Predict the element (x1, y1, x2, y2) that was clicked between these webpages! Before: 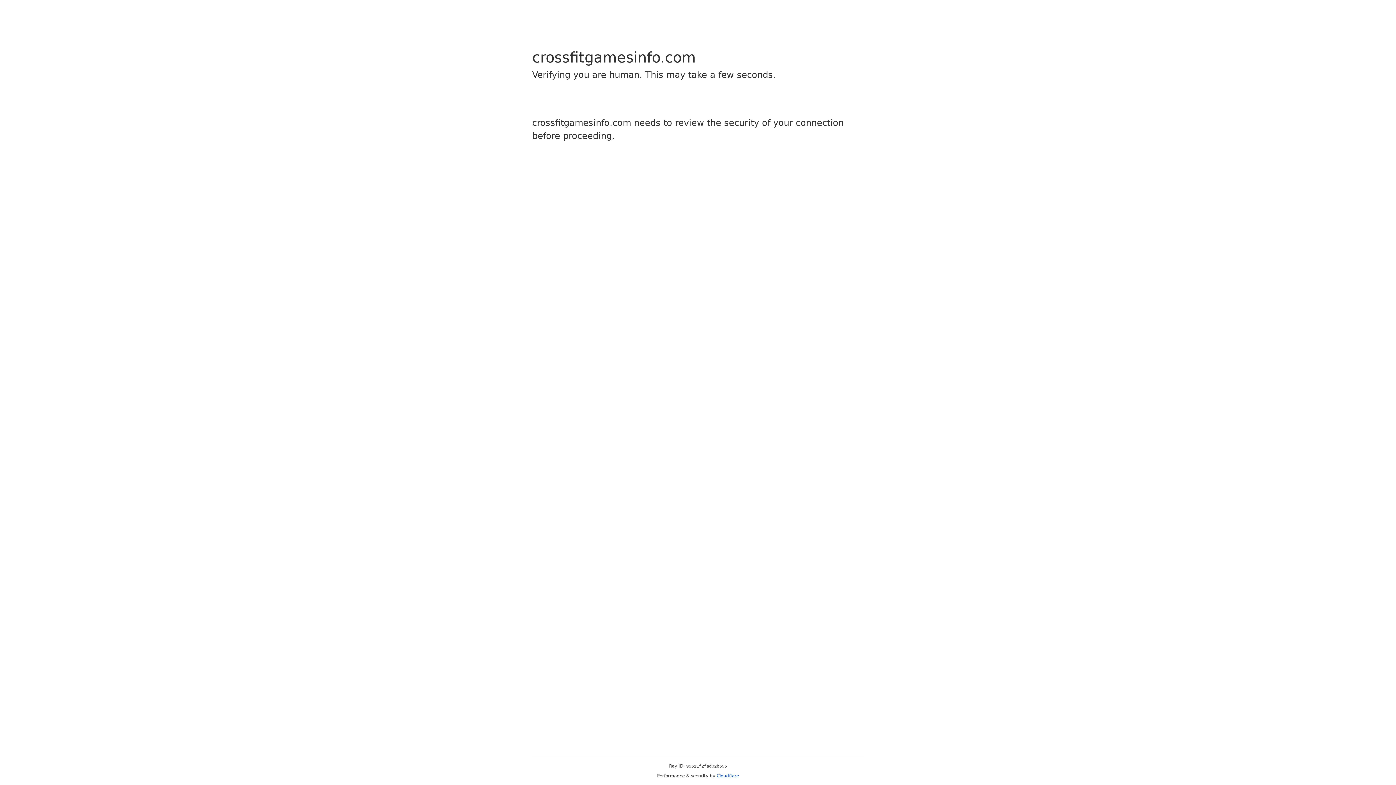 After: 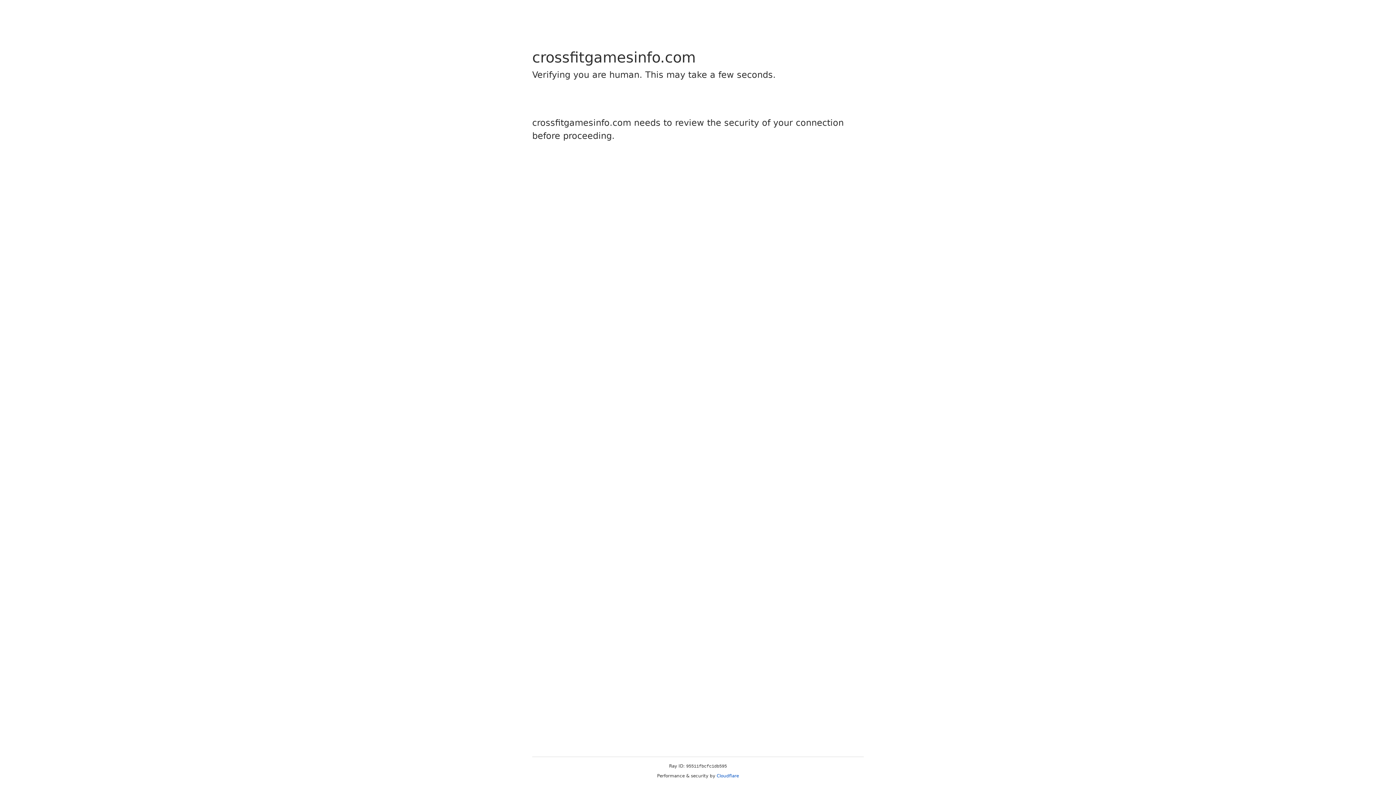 Action: label: Cloudflare bbox: (716, 773, 739, 778)